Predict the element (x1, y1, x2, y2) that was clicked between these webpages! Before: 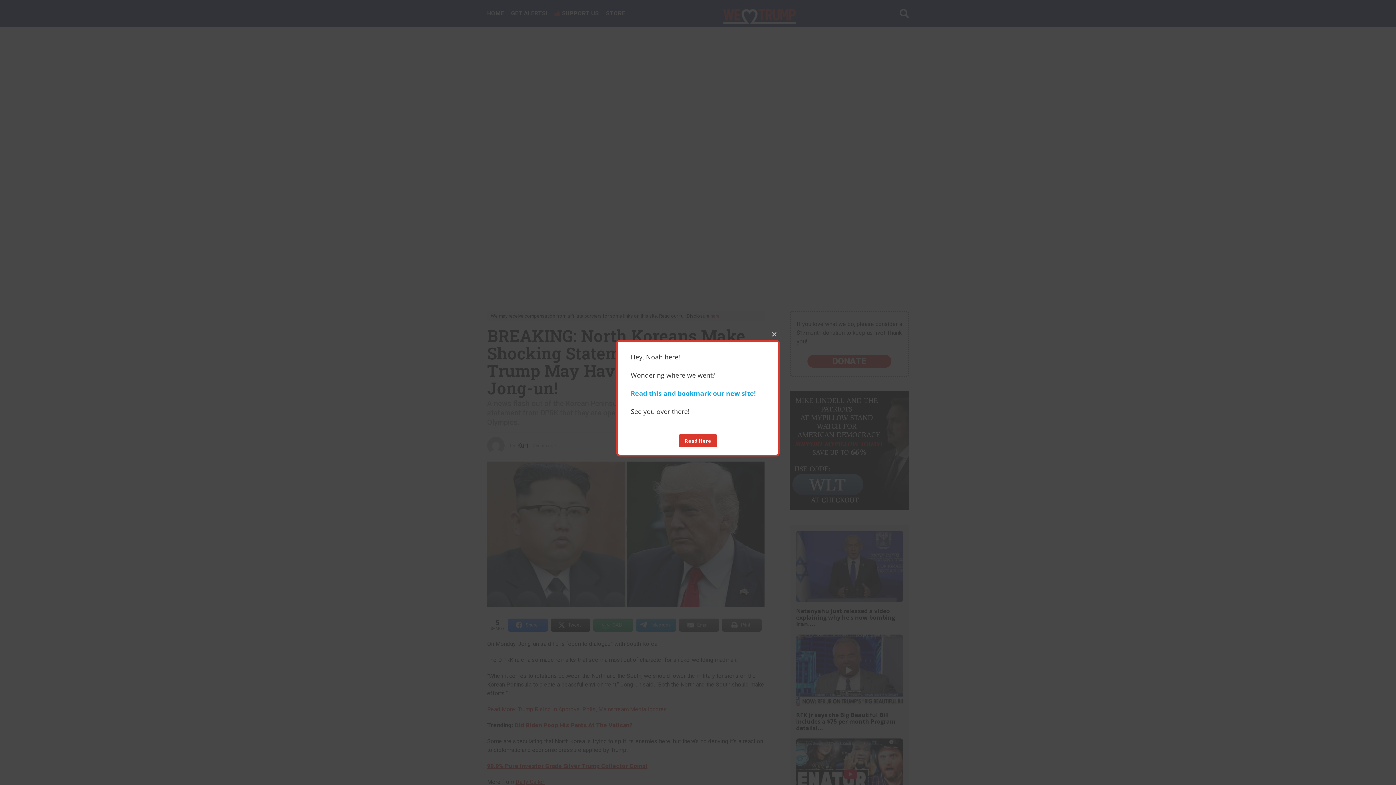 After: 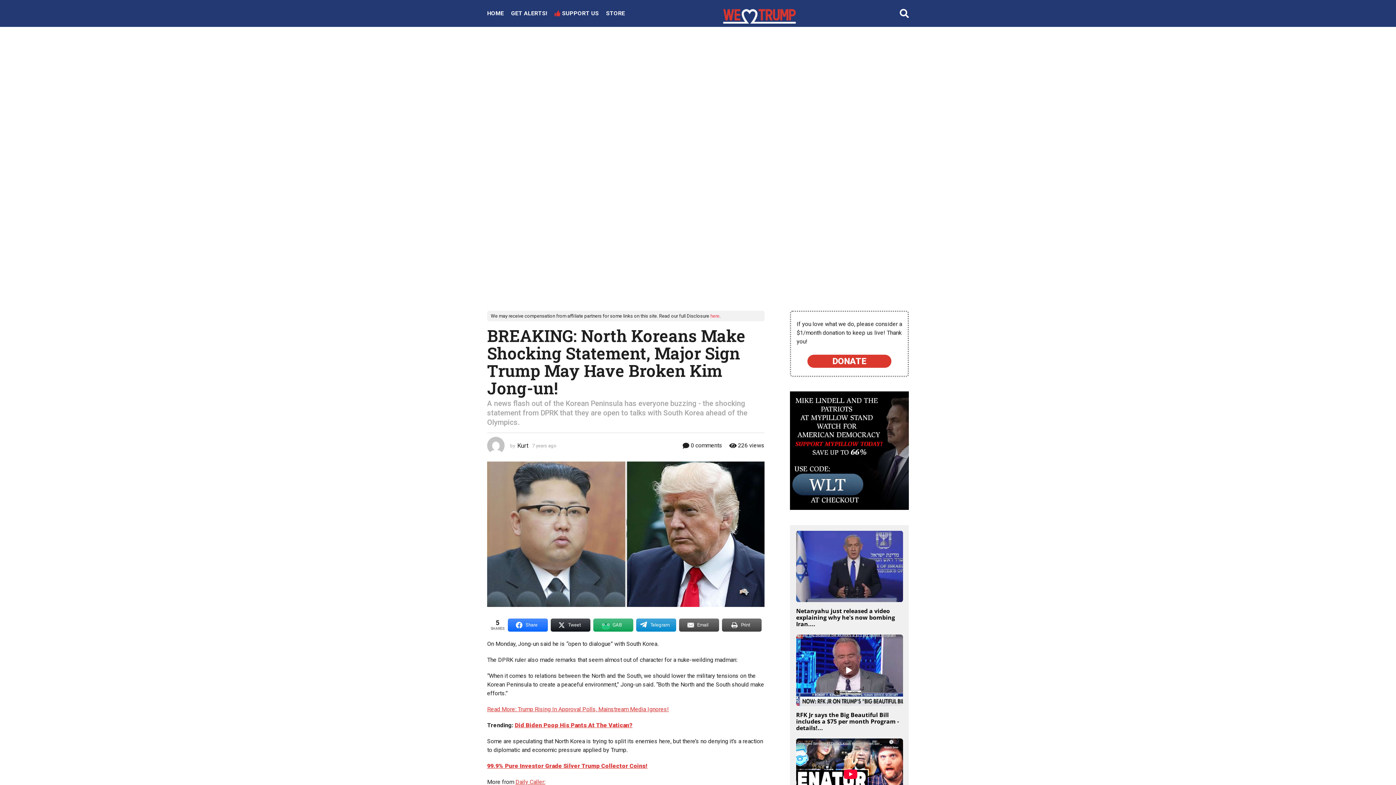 Action: bbox: (769, 328, 780, 339) label: CLOSE THIS MODULE